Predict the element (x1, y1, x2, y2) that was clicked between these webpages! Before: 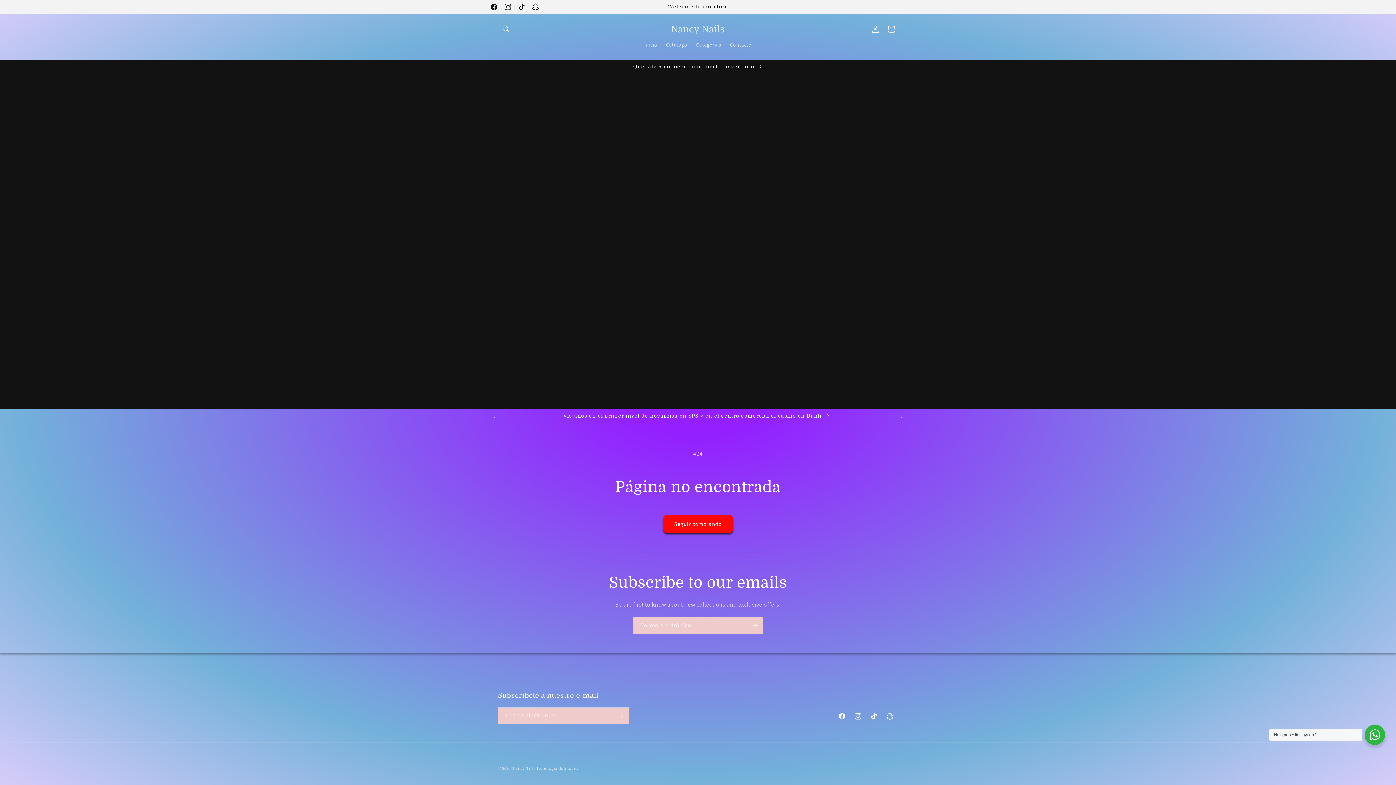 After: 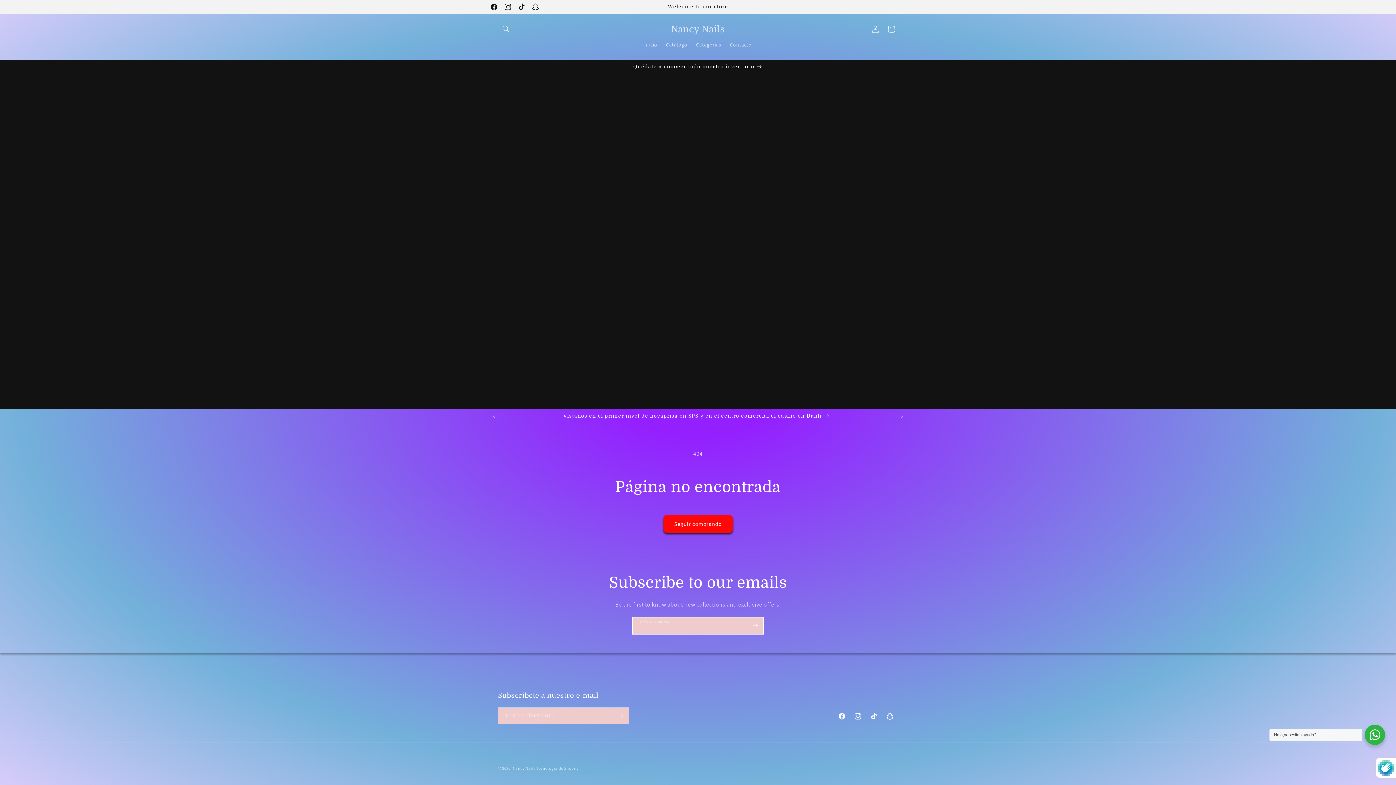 Action: bbox: (747, 617, 763, 634) label: Suscribirse